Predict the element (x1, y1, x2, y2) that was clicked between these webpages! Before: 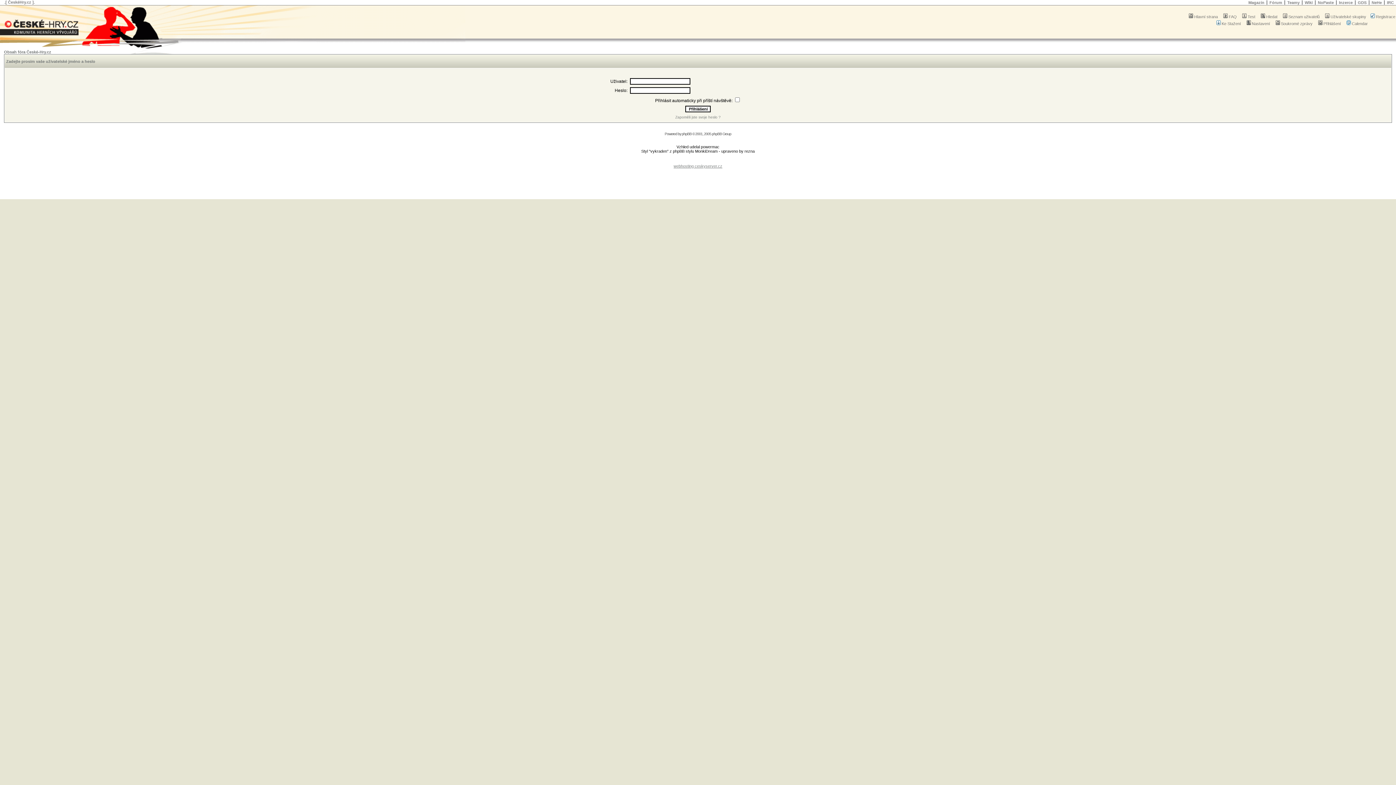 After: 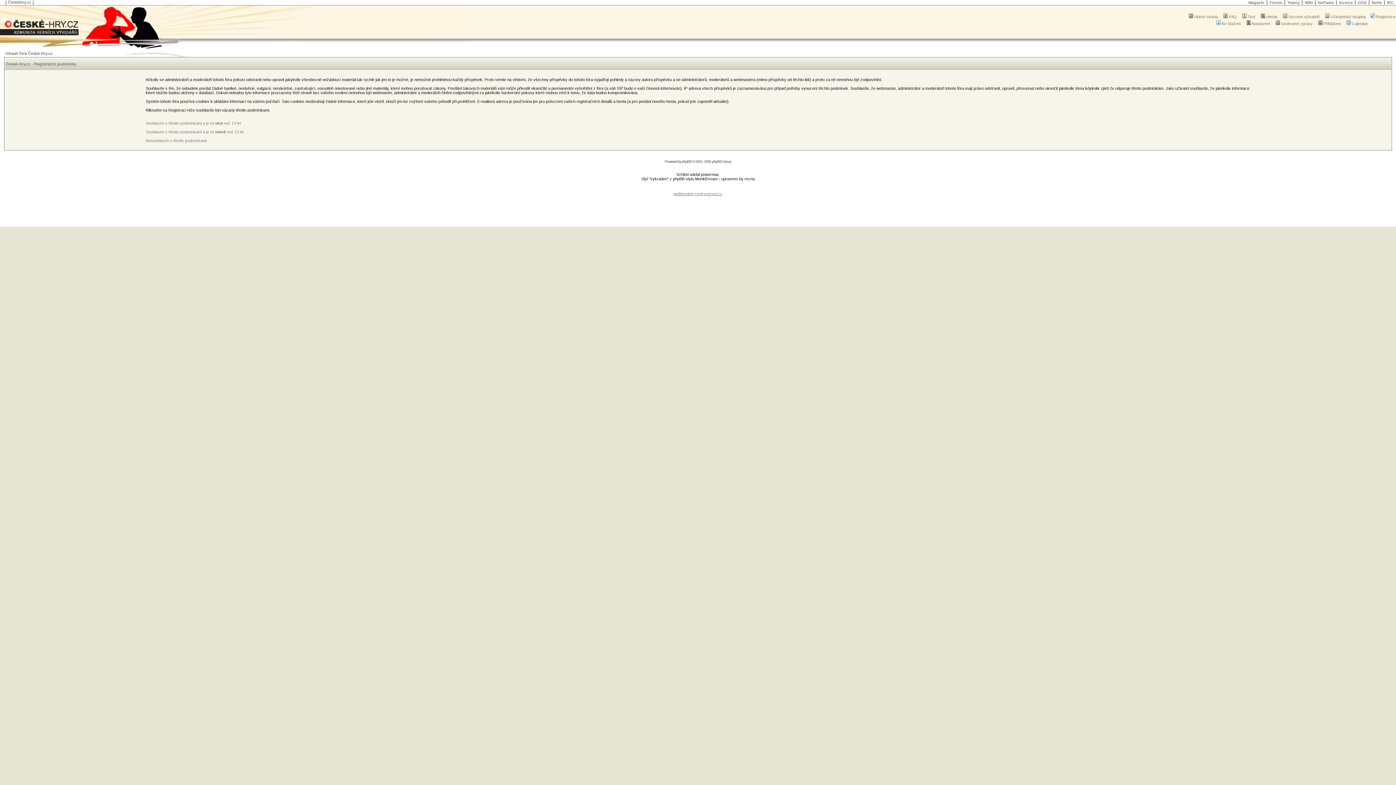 Action: label: Registrace bbox: (1369, 14, 1395, 18)